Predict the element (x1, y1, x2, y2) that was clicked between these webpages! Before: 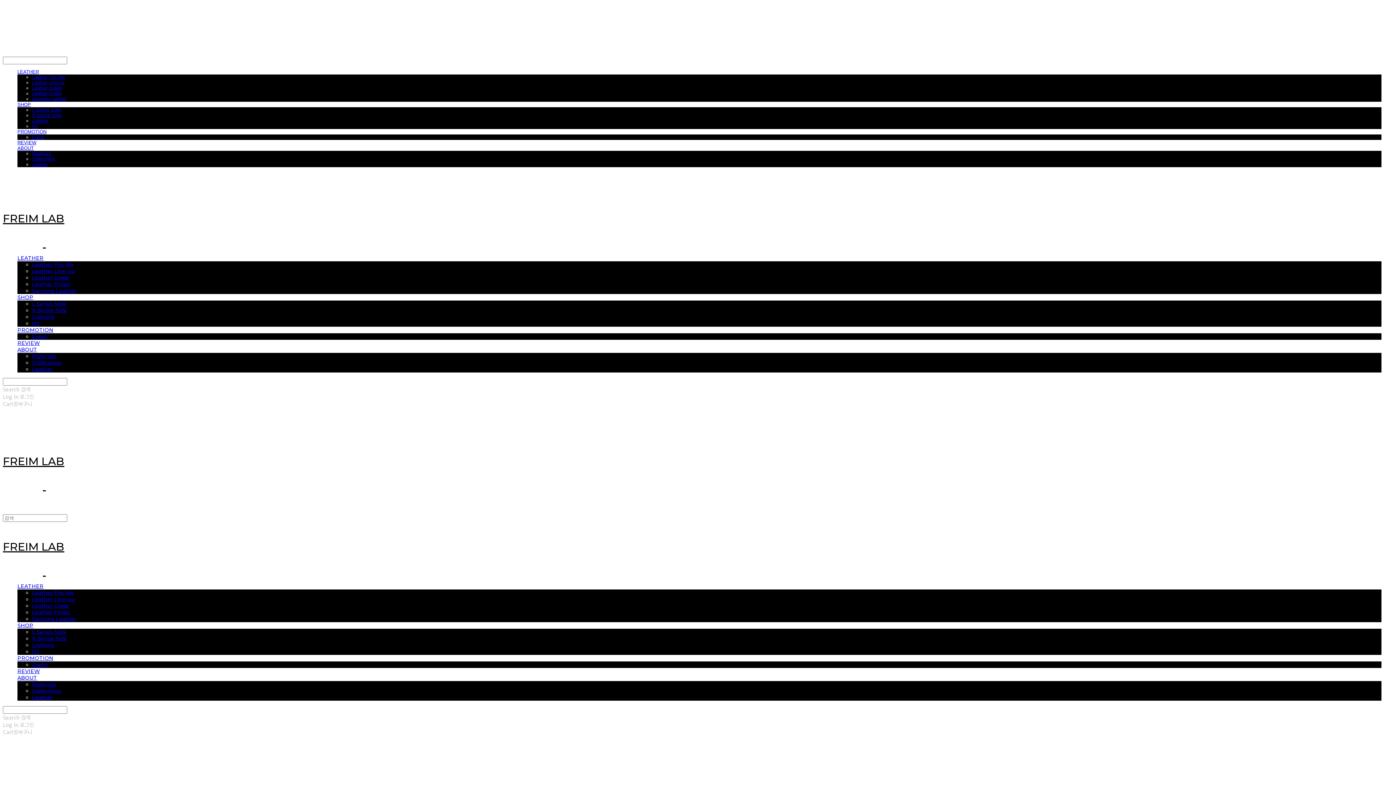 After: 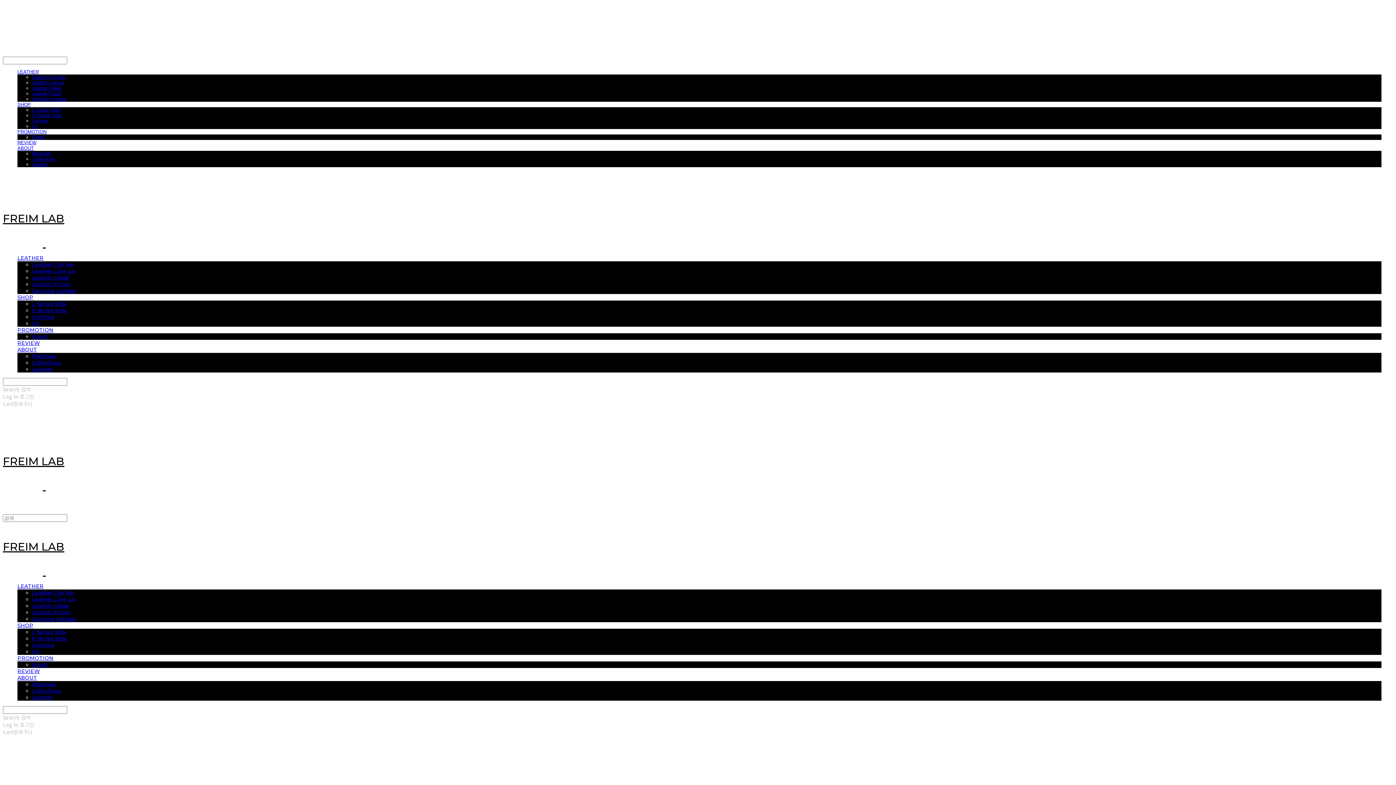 Action: label: LEATHER bbox: (17, 69, 38, 74)